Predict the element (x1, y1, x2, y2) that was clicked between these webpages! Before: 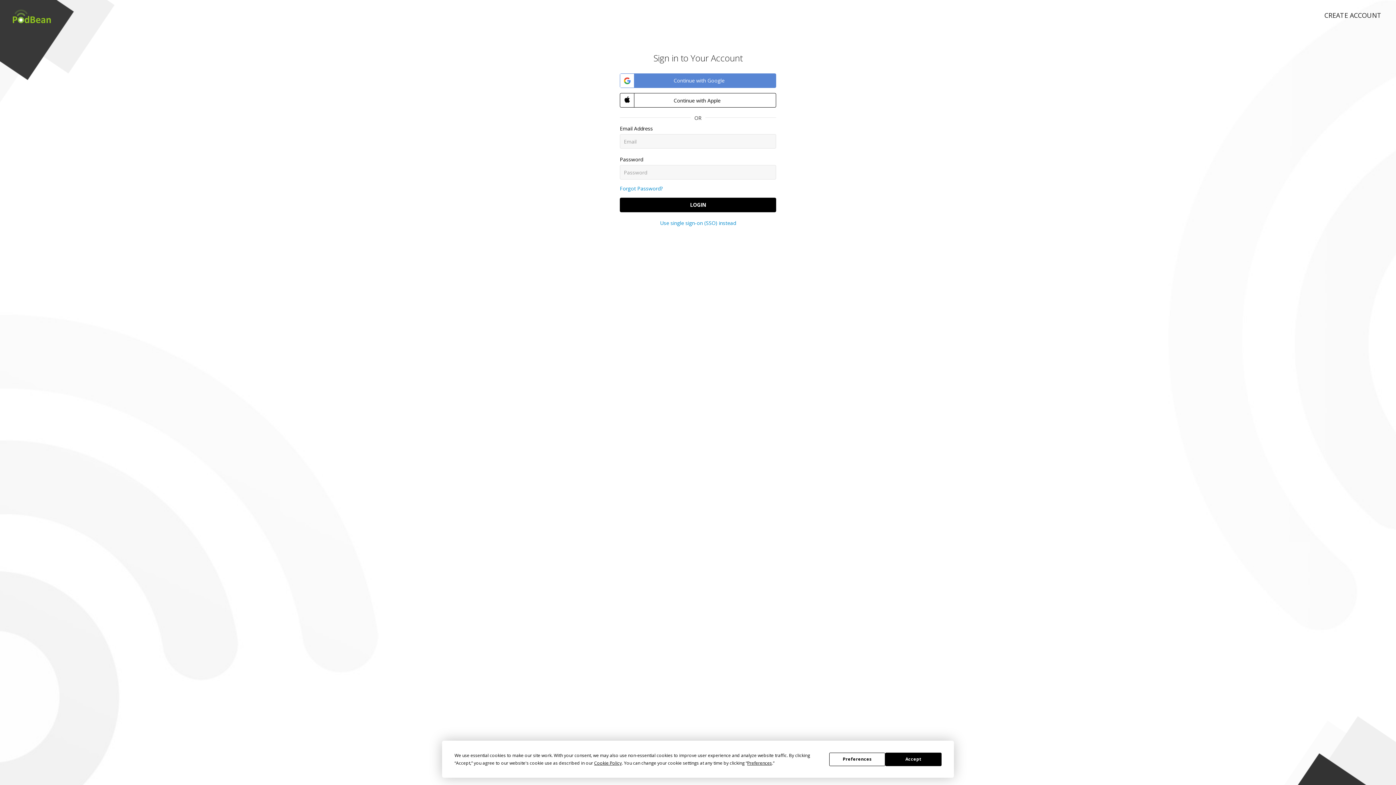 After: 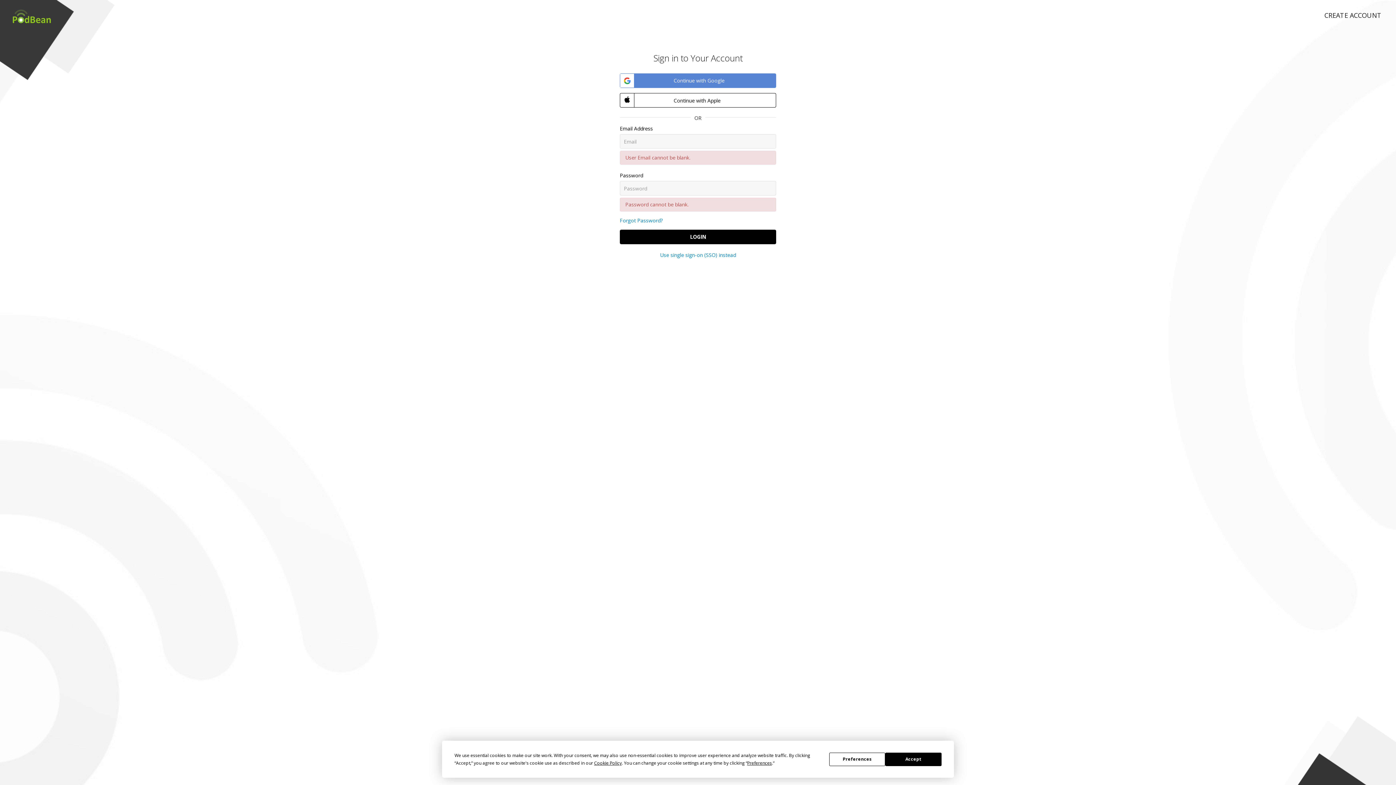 Action: bbox: (620, 197, 776, 212) label: LOGIN